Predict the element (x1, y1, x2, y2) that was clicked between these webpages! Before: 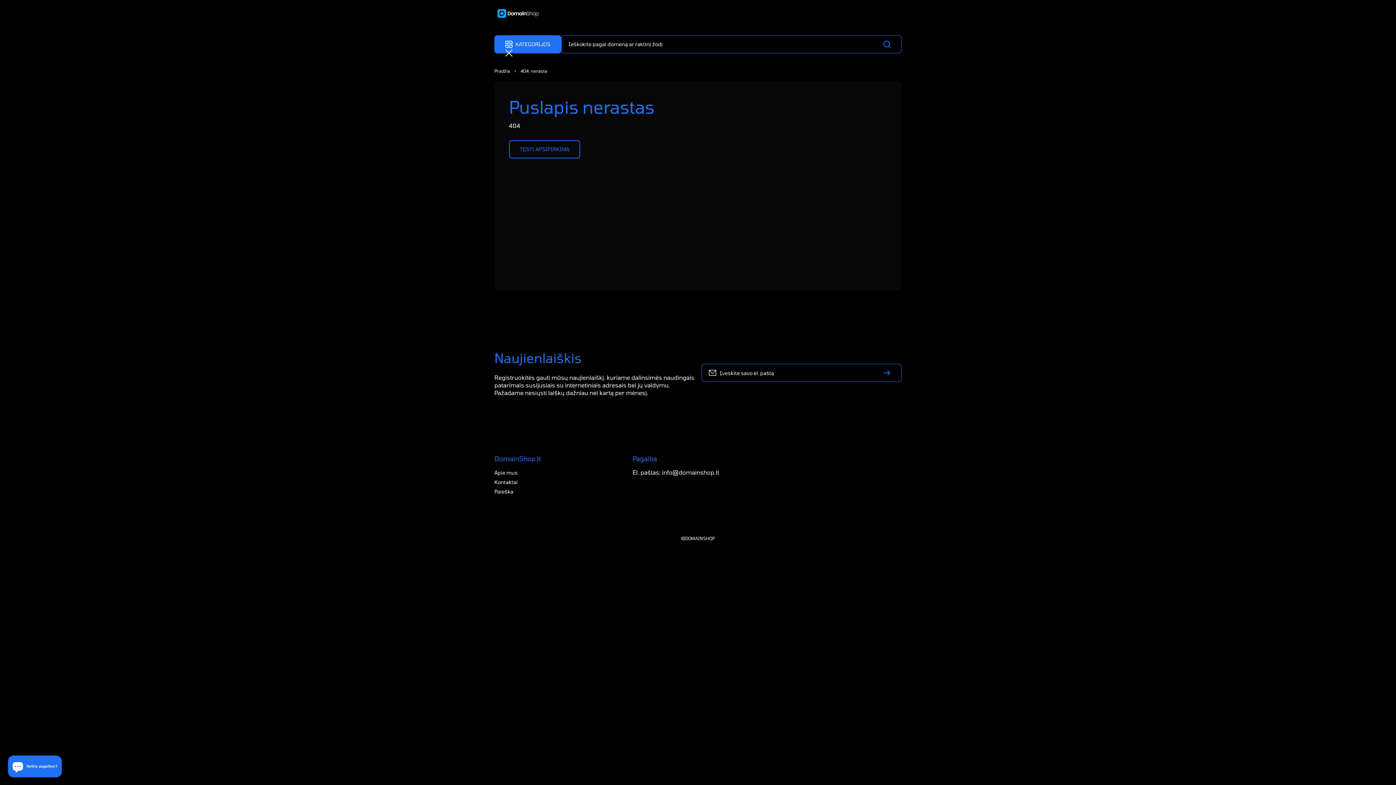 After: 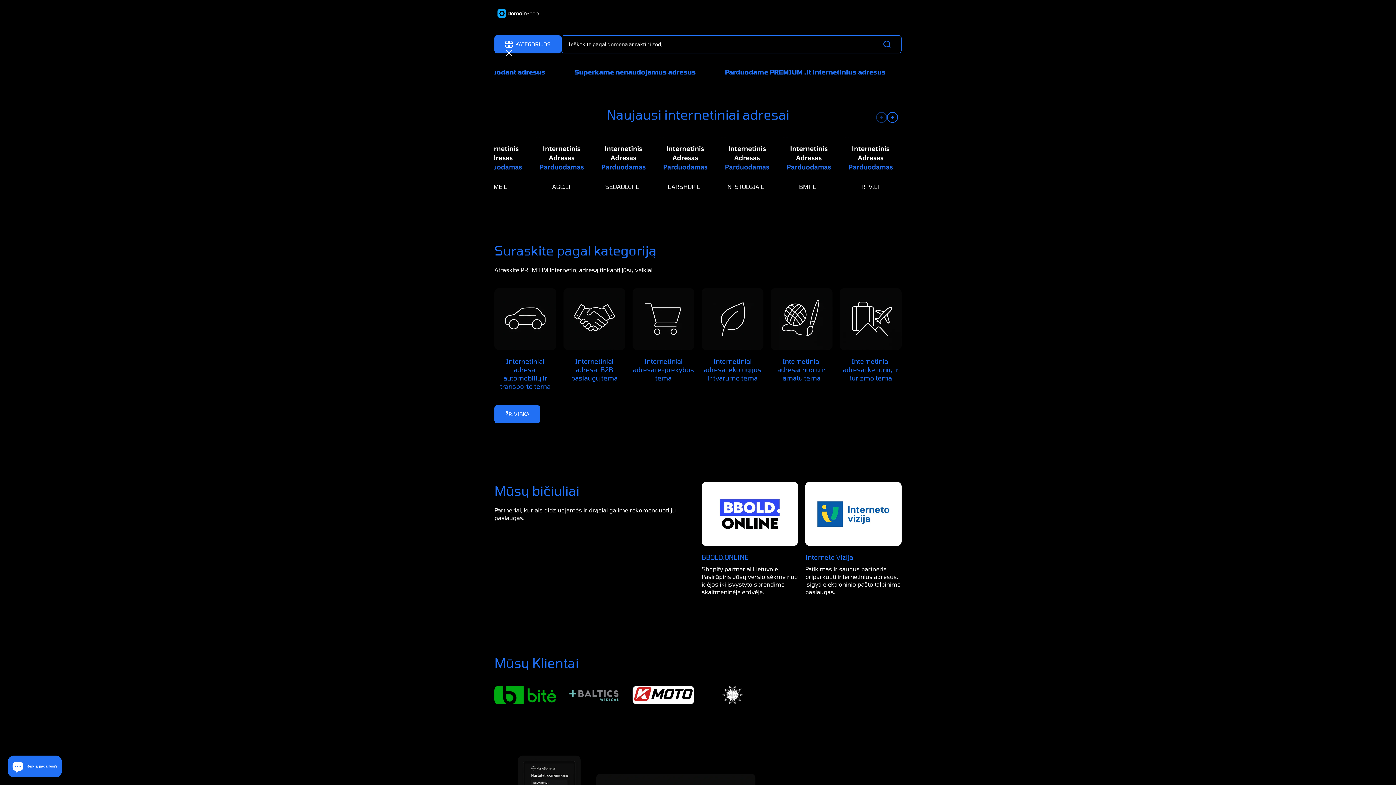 Action: label: Pradžia bbox: (494, 68, 510, 73)